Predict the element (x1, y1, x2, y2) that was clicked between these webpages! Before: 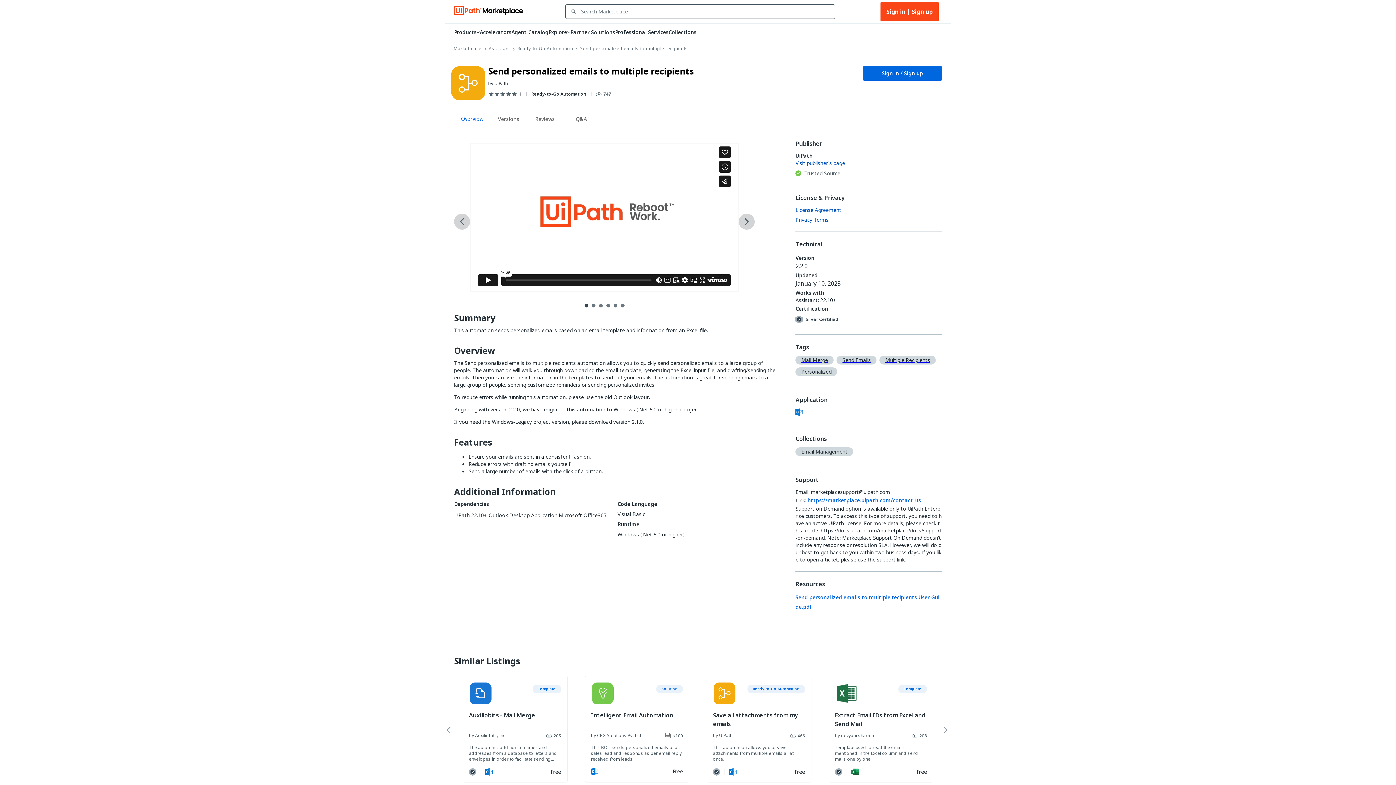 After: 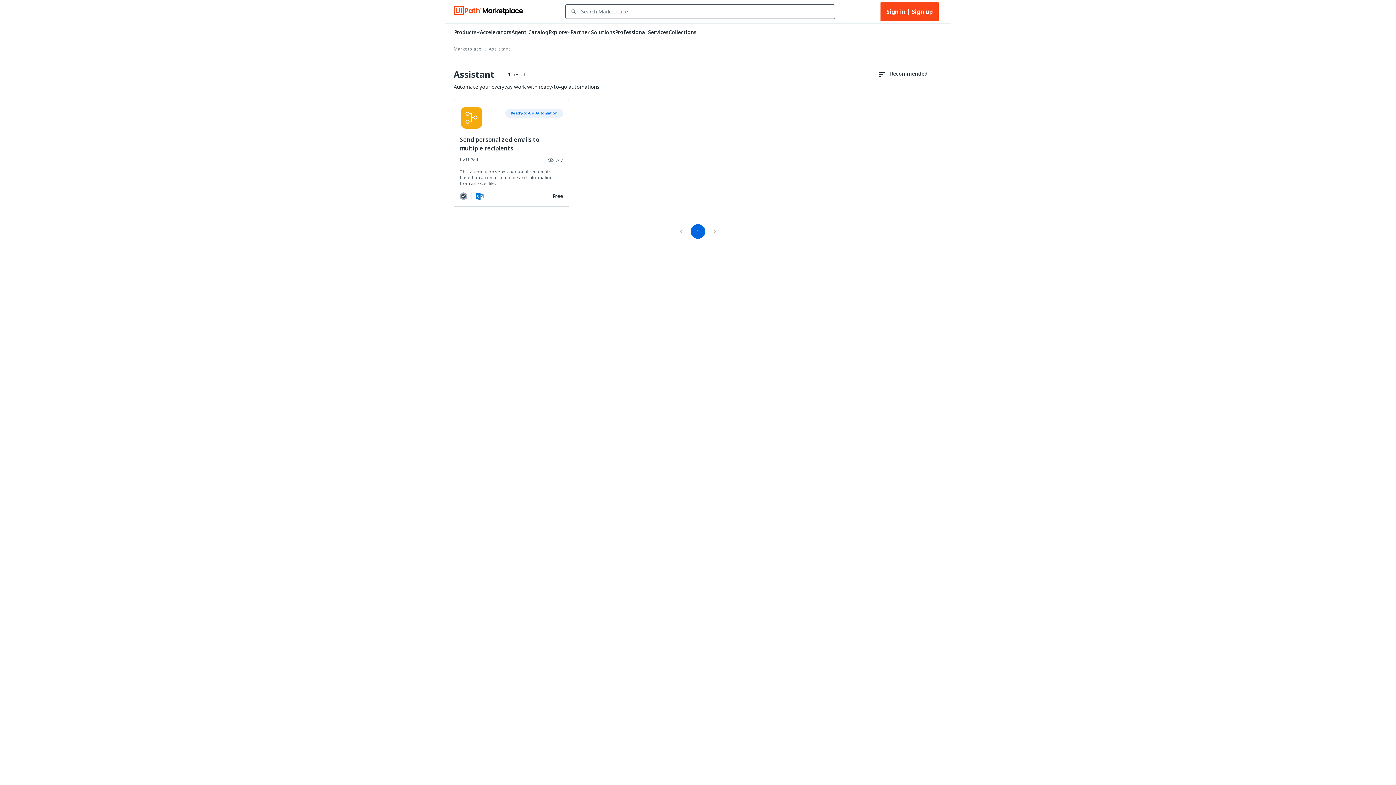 Action: label: Send Emails bbox: (836, 355, 876, 364)